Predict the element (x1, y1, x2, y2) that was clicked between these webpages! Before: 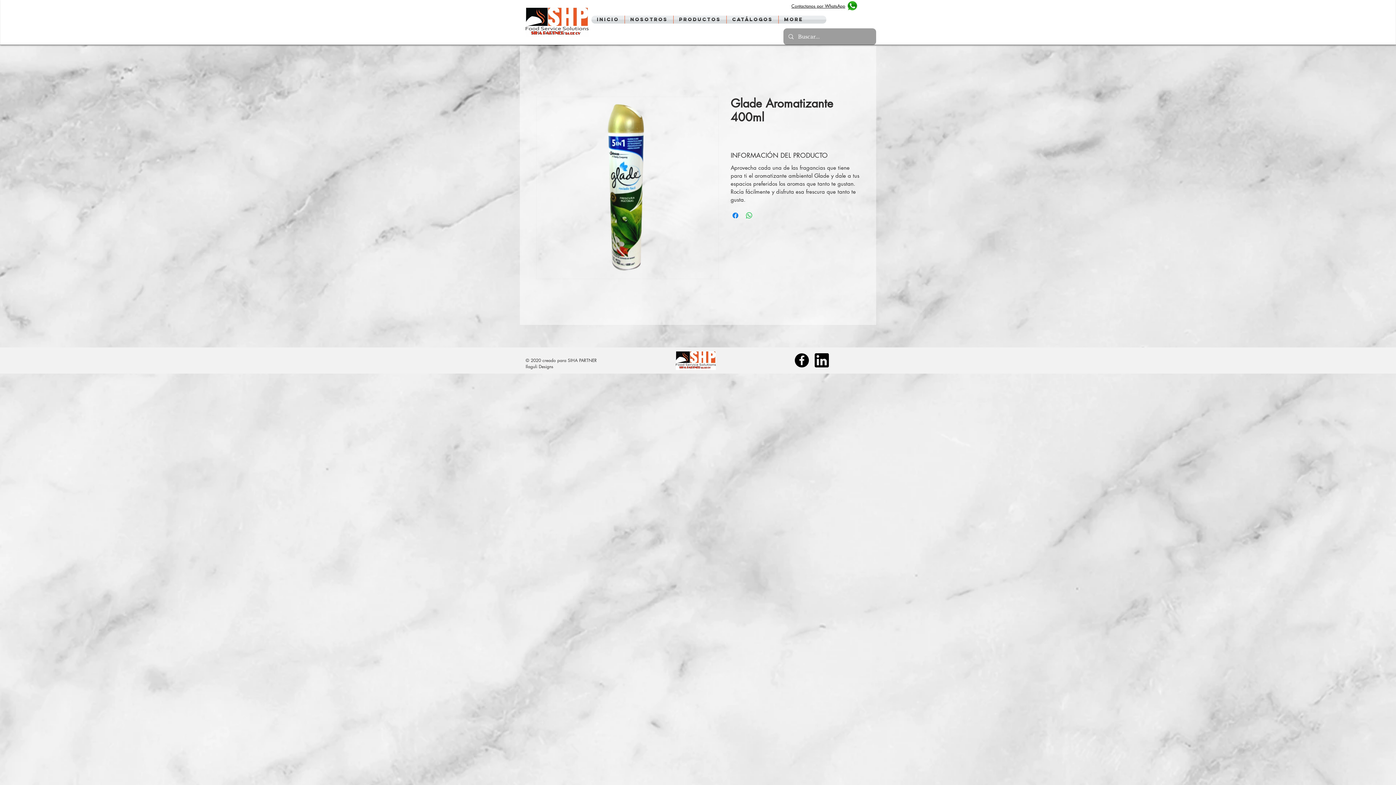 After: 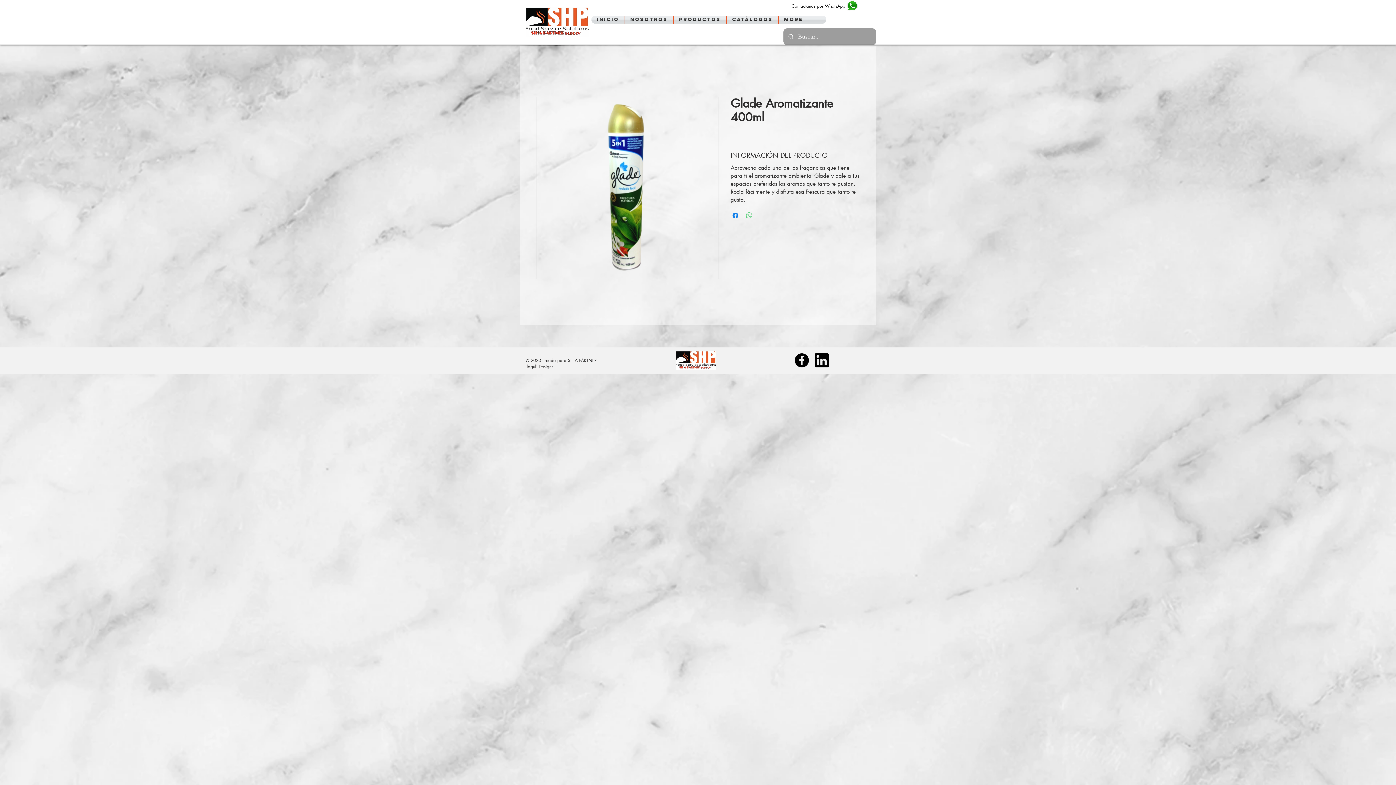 Action: label: Compartir en WhatsApp bbox: (745, 211, 753, 220)